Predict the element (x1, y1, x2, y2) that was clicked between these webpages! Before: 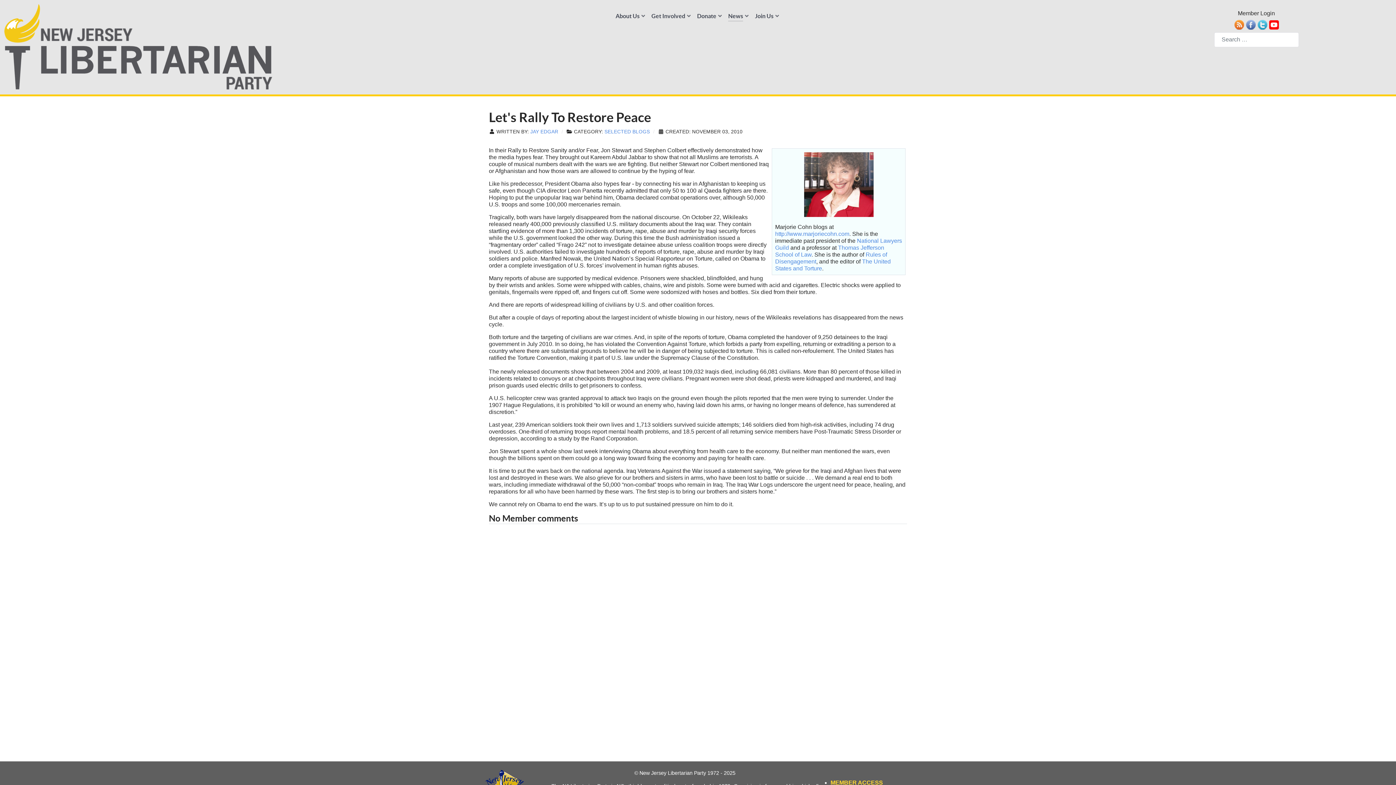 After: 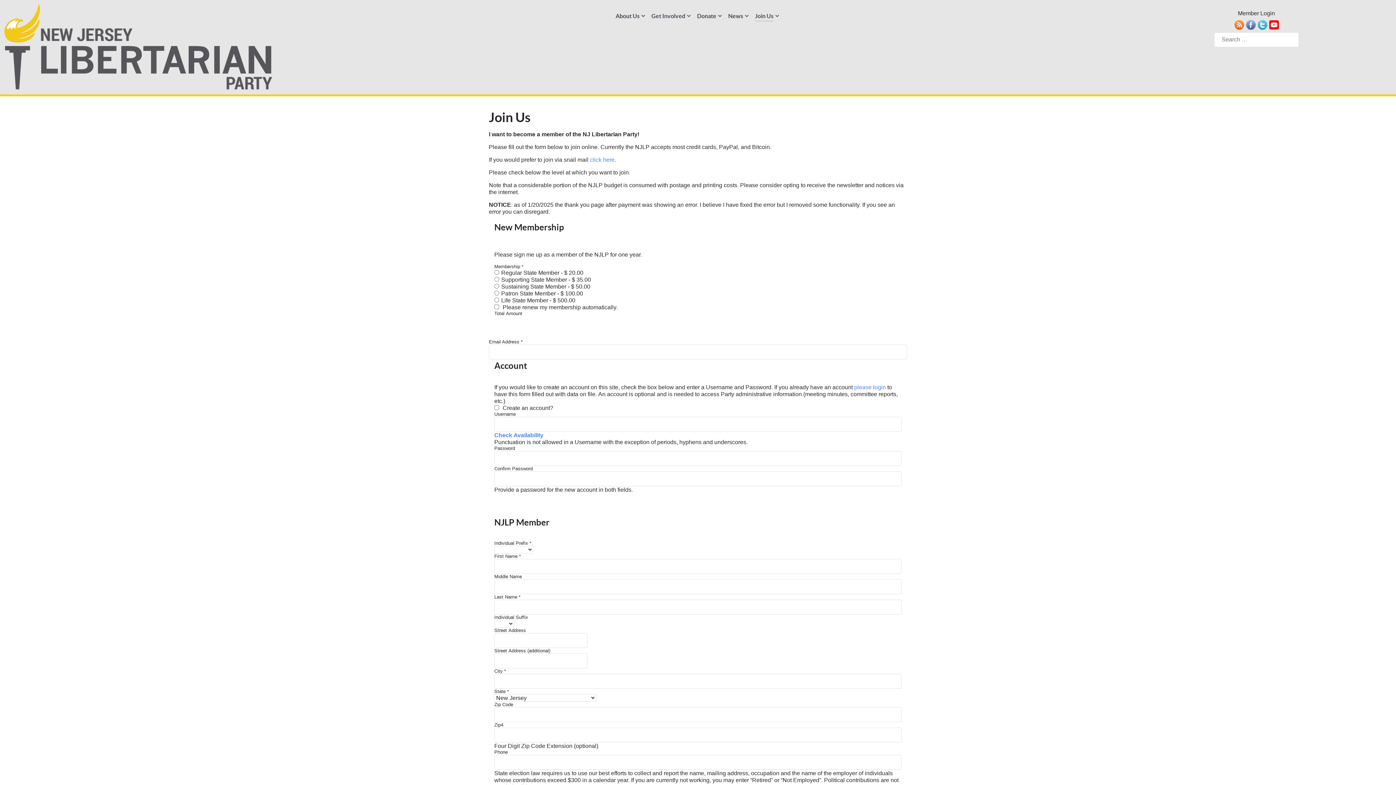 Action: label: Join Us  bbox: (755, 11, 780, 21)